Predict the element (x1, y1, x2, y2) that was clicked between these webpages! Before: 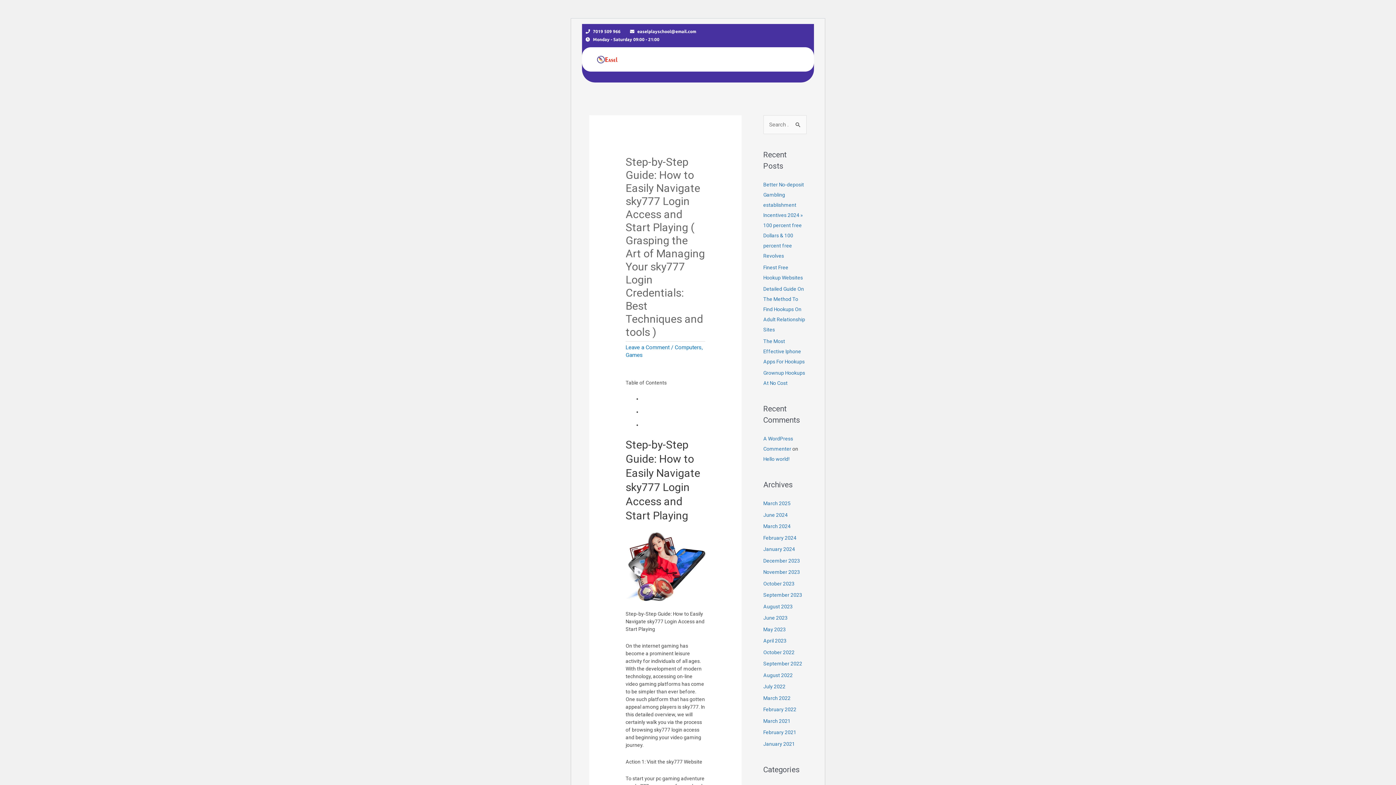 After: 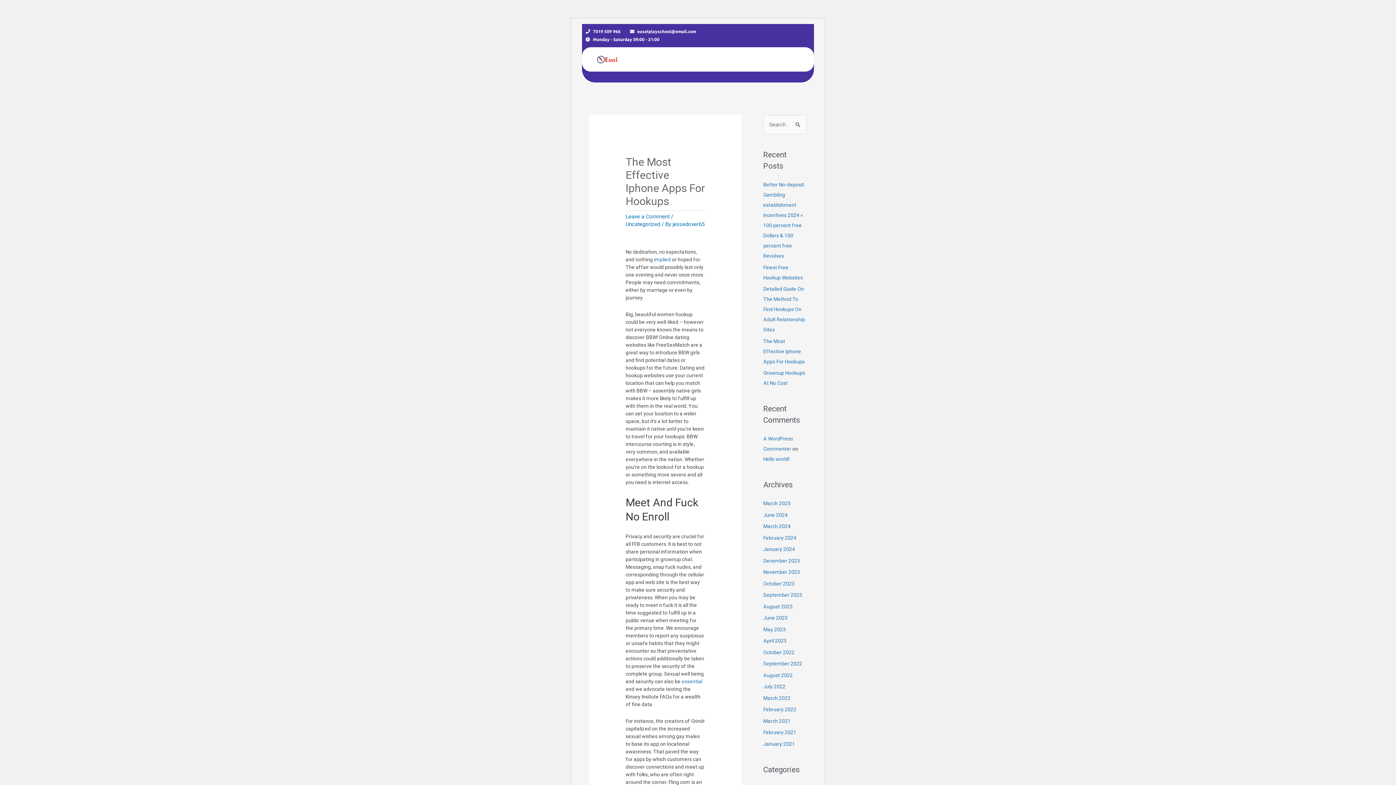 Action: bbox: (763, 338, 804, 364) label: The Most Effective Iphone Apps For Hookups